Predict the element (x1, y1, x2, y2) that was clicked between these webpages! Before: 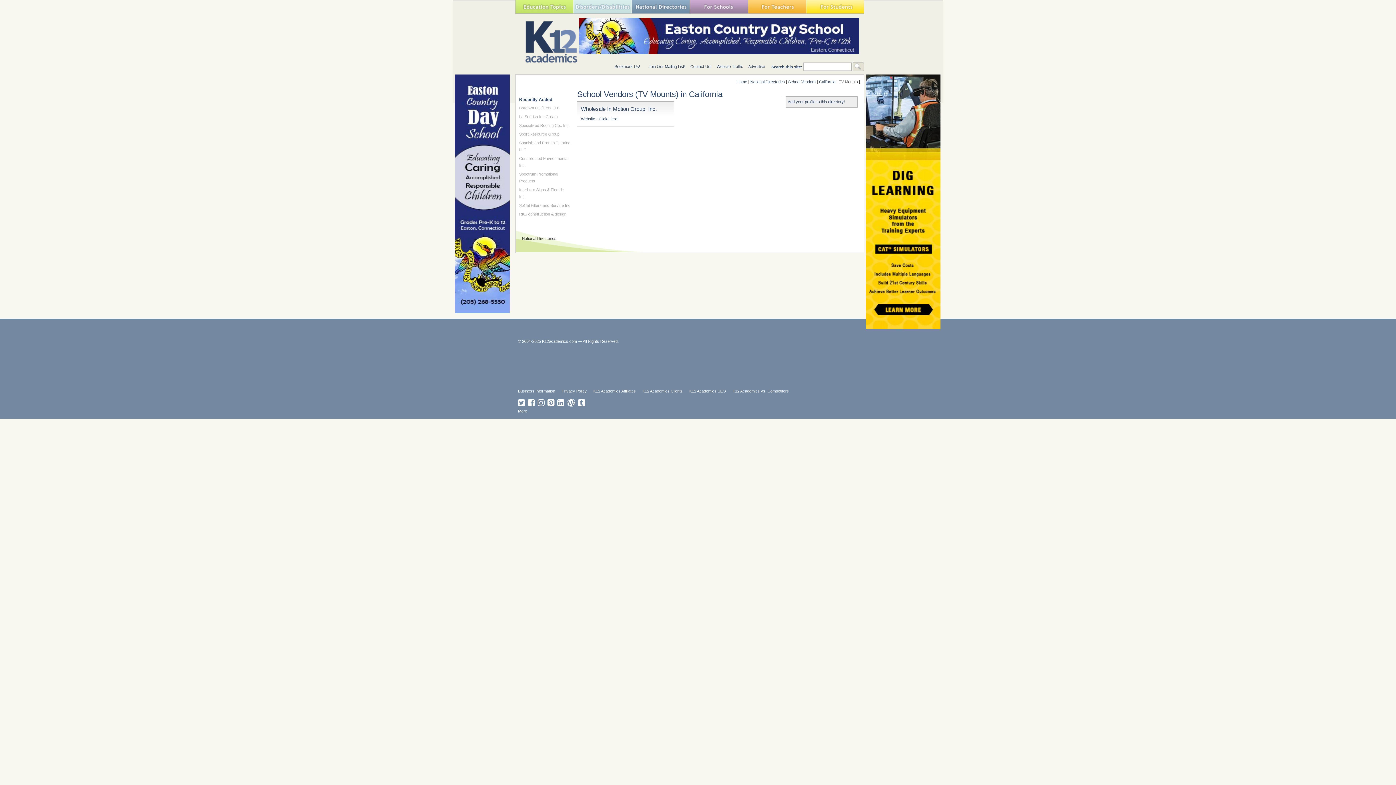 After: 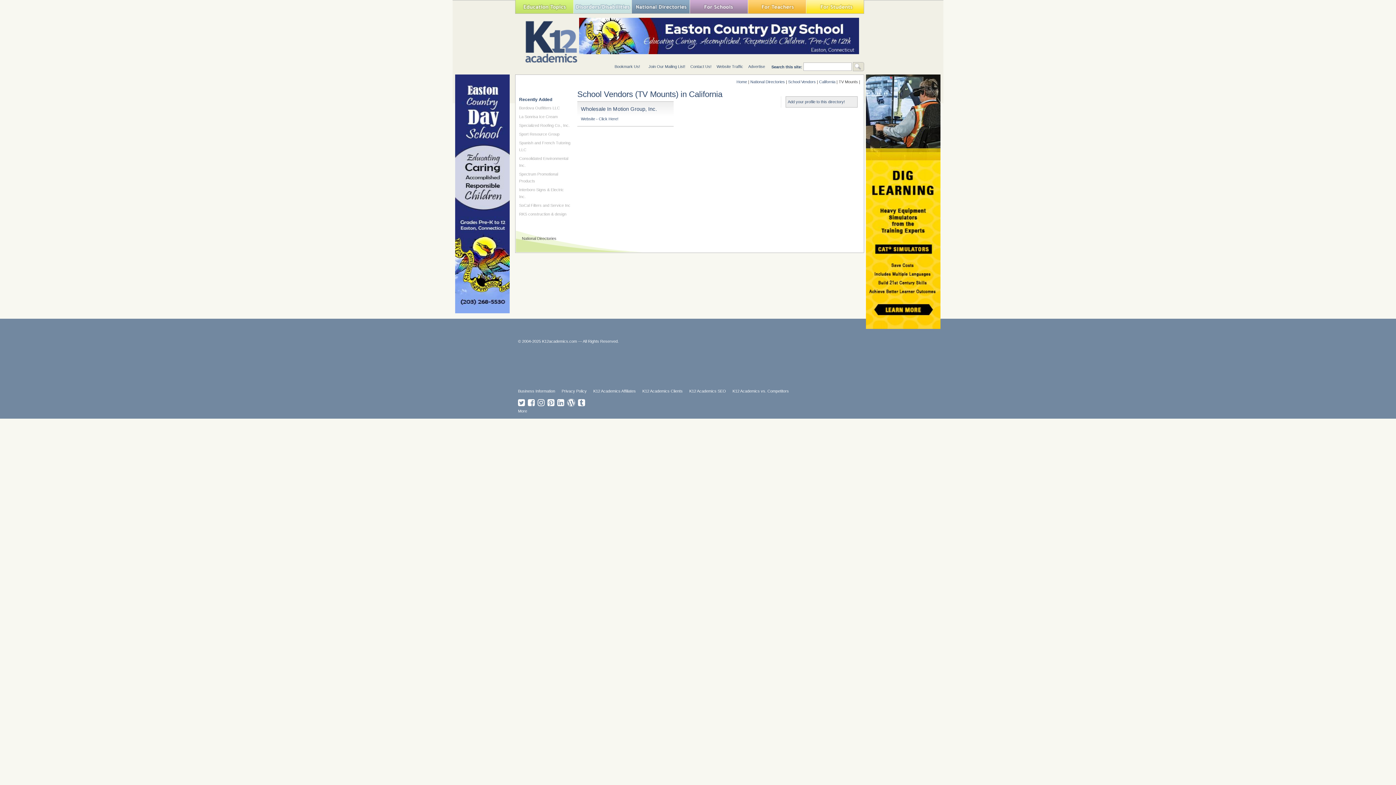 Action: label:  
Follow K12academics on Twitter bbox: (518, 402, 526, 406)